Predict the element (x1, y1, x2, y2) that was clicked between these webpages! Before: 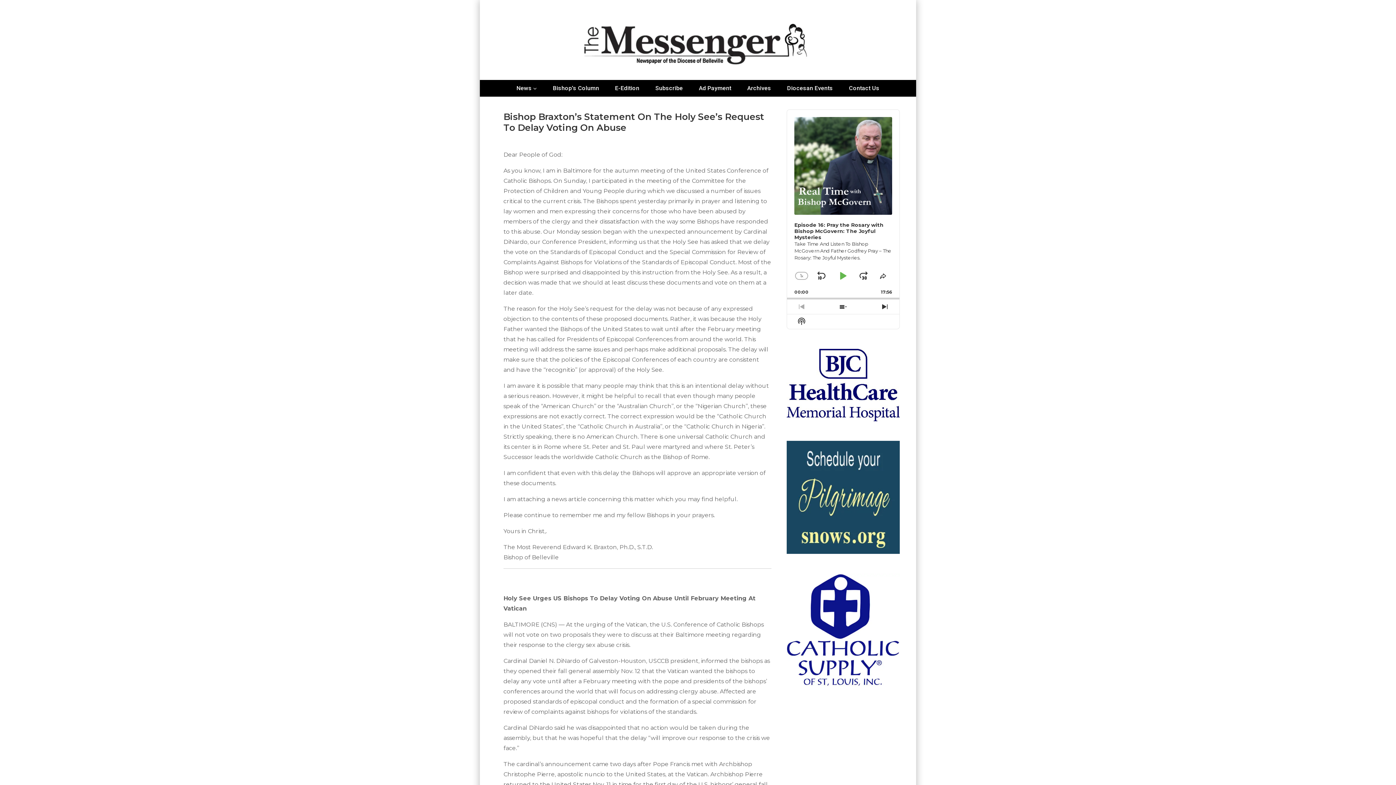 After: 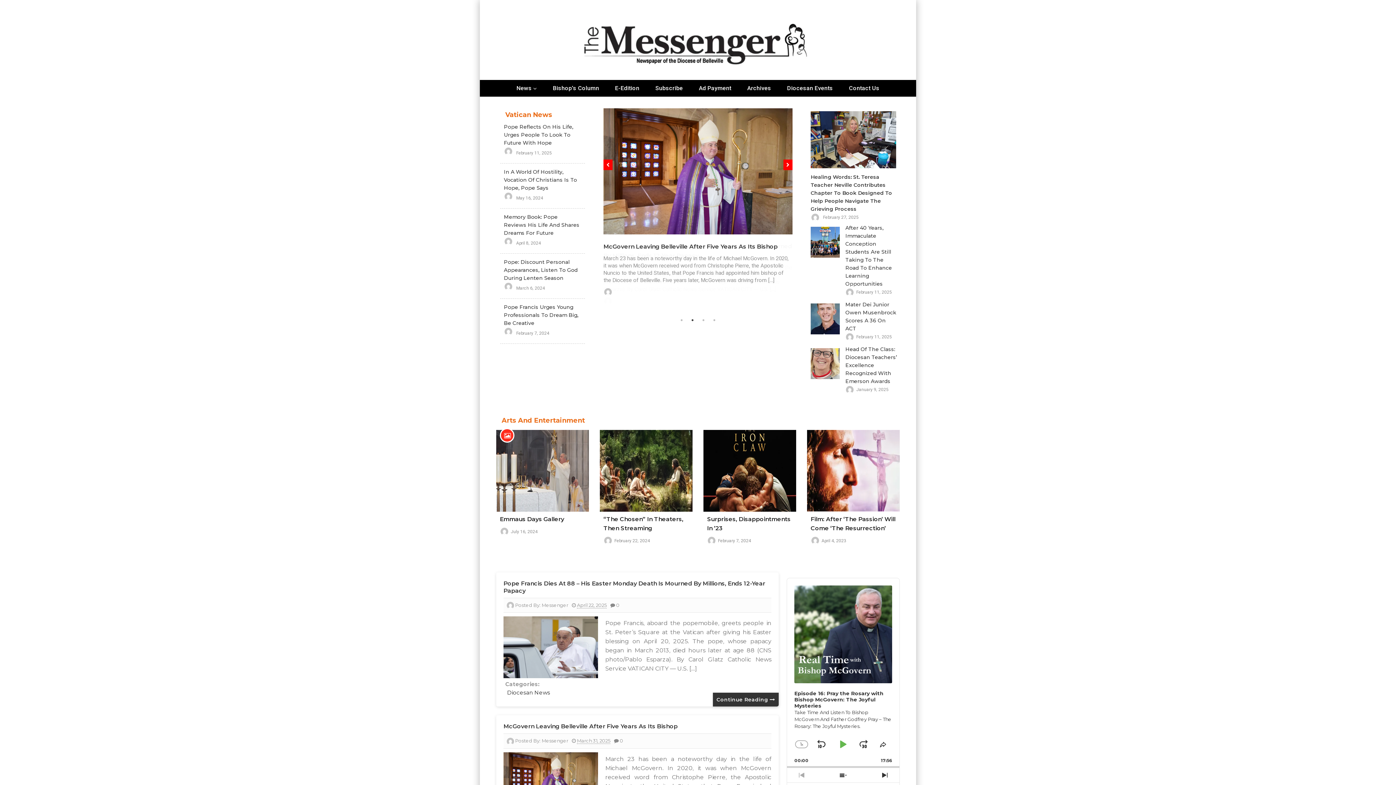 Action: bbox: (565, 9, 830, 74)